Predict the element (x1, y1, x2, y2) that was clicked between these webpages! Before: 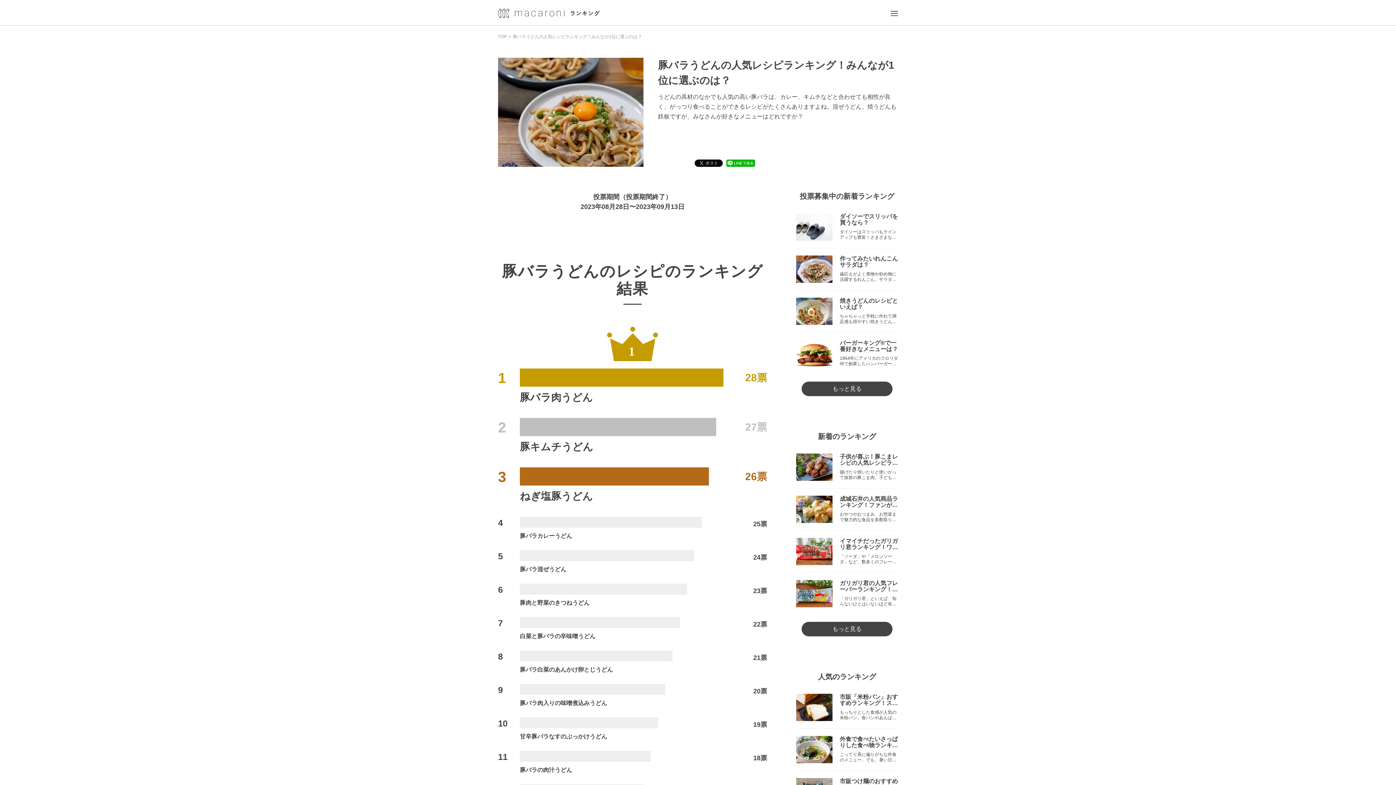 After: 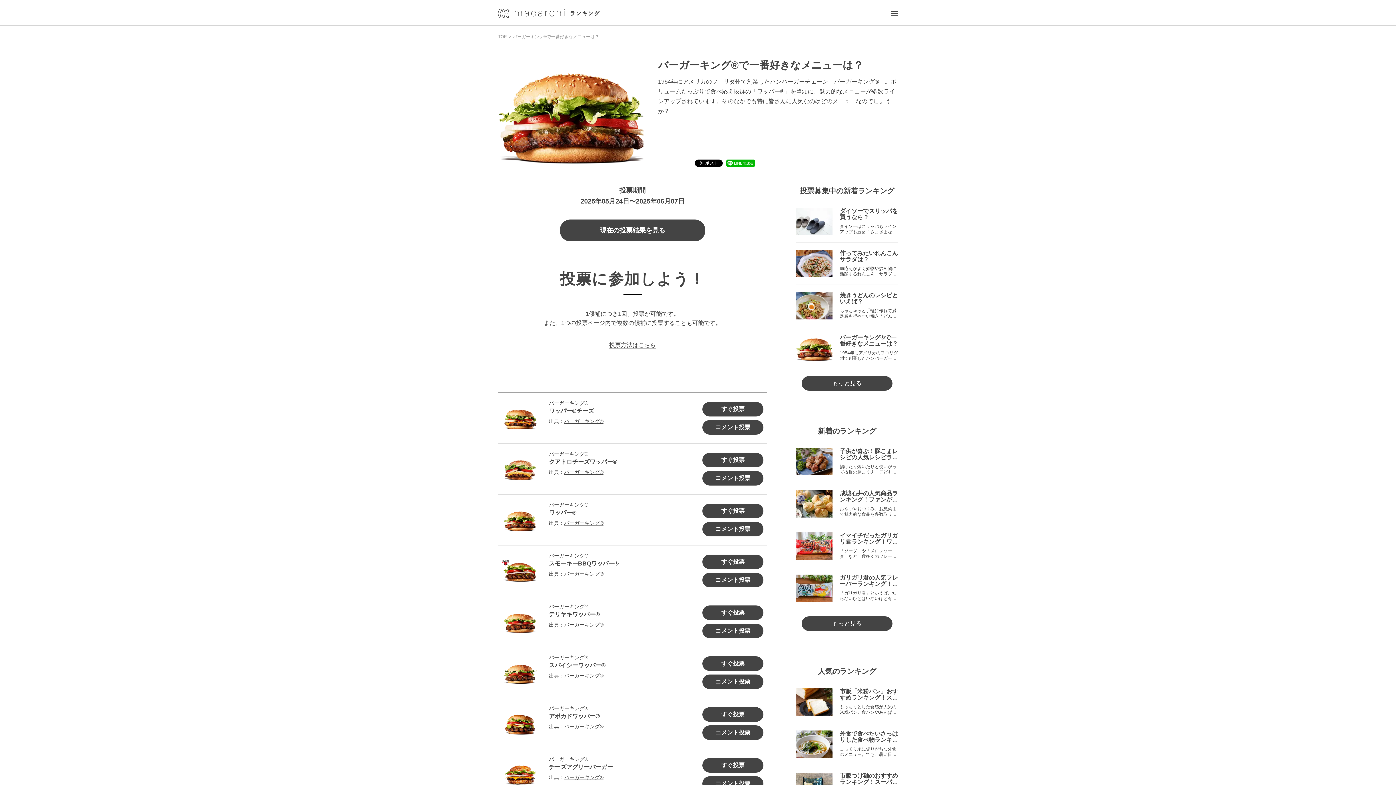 Action: bbox: (796, 340, 898, 367) label: バーガーキング®で一番好きなメニューは？

1954年にアメリカのフロリダ州で創業したハンバーガーチェーン「バーガーキング®」。ボリュームたっぷりで食べ応え抜群の「ワッパー®」を筆頭に、魅力的なメニューが多数ラインアップされています。そのなかでも特に皆さんに人気なのはどのメニューなのでしょうか？